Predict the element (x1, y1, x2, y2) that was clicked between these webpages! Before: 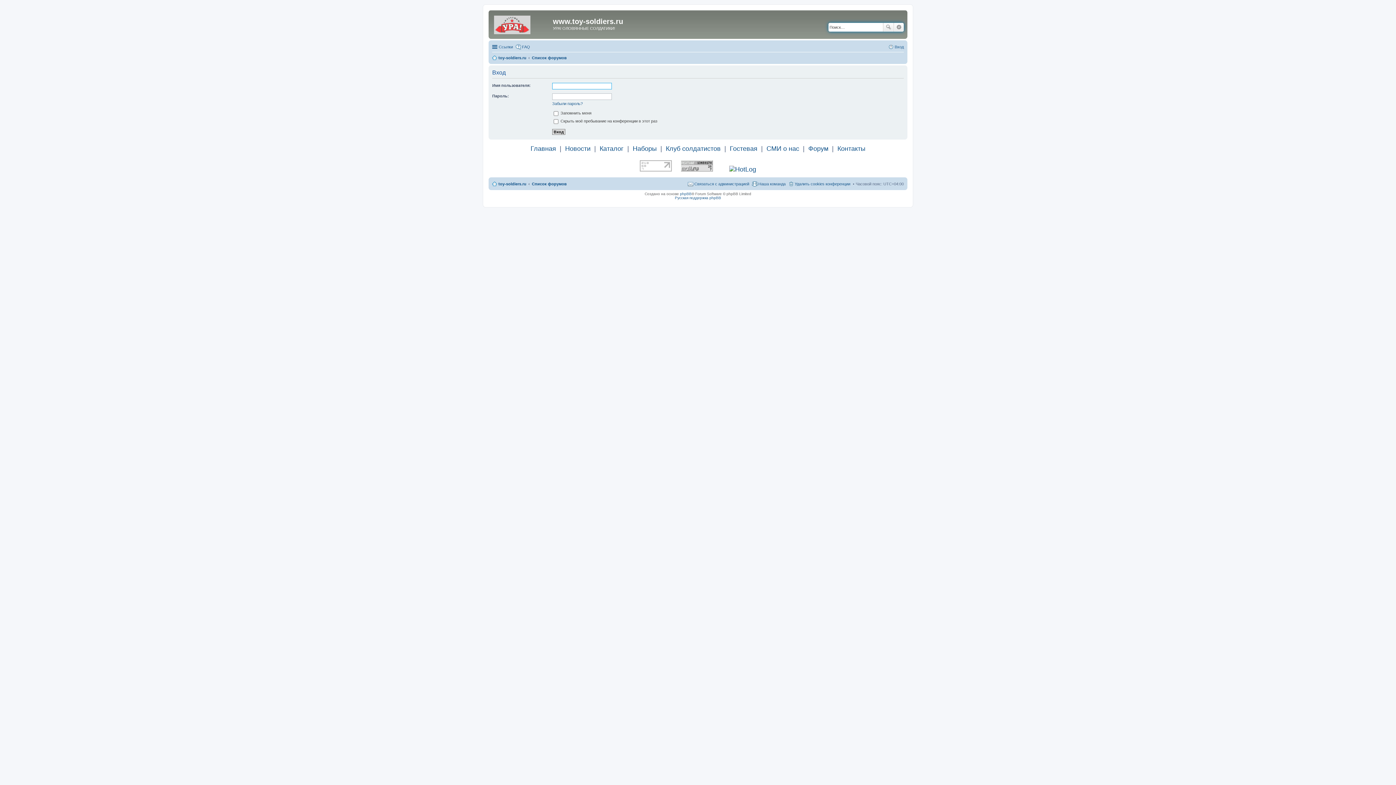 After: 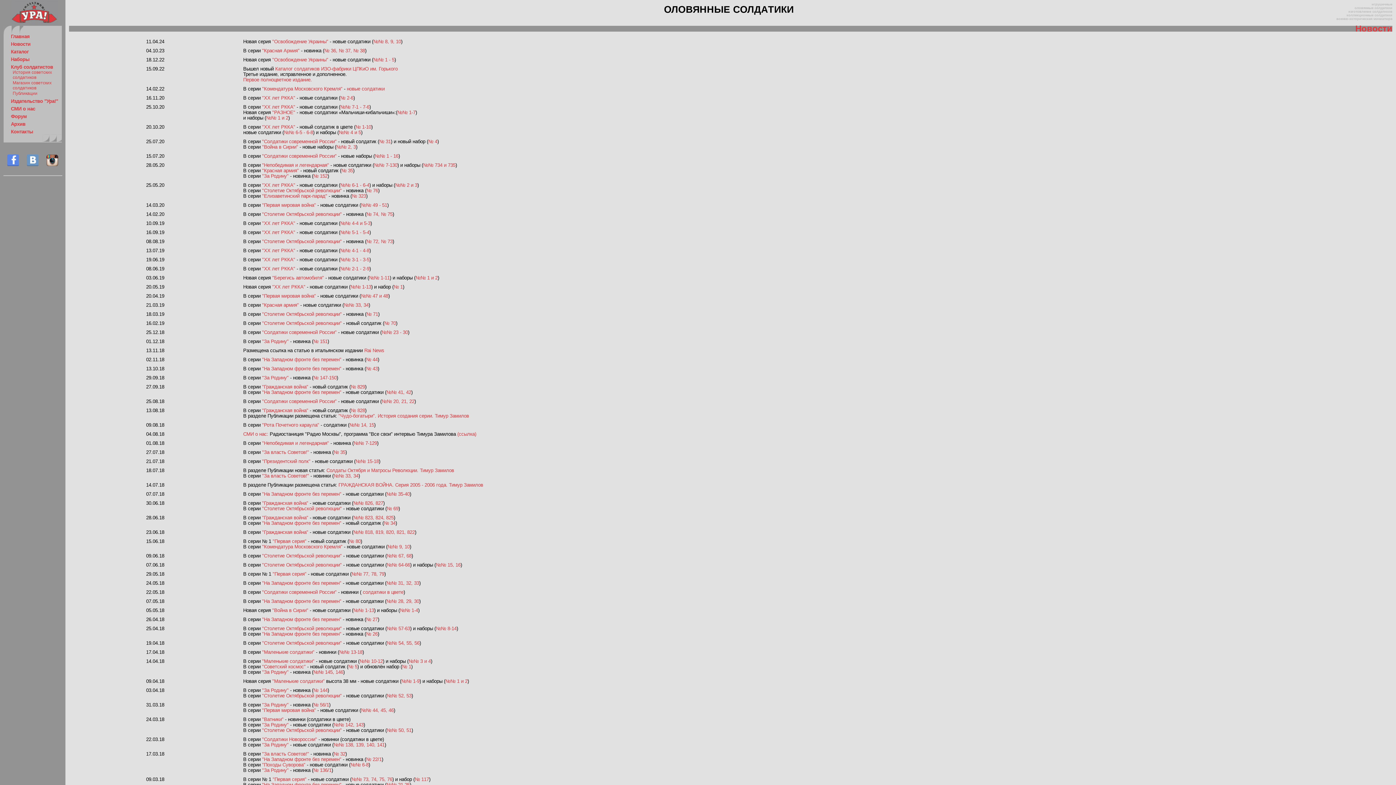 Action: label: Новости bbox: (565, 144, 590, 152)